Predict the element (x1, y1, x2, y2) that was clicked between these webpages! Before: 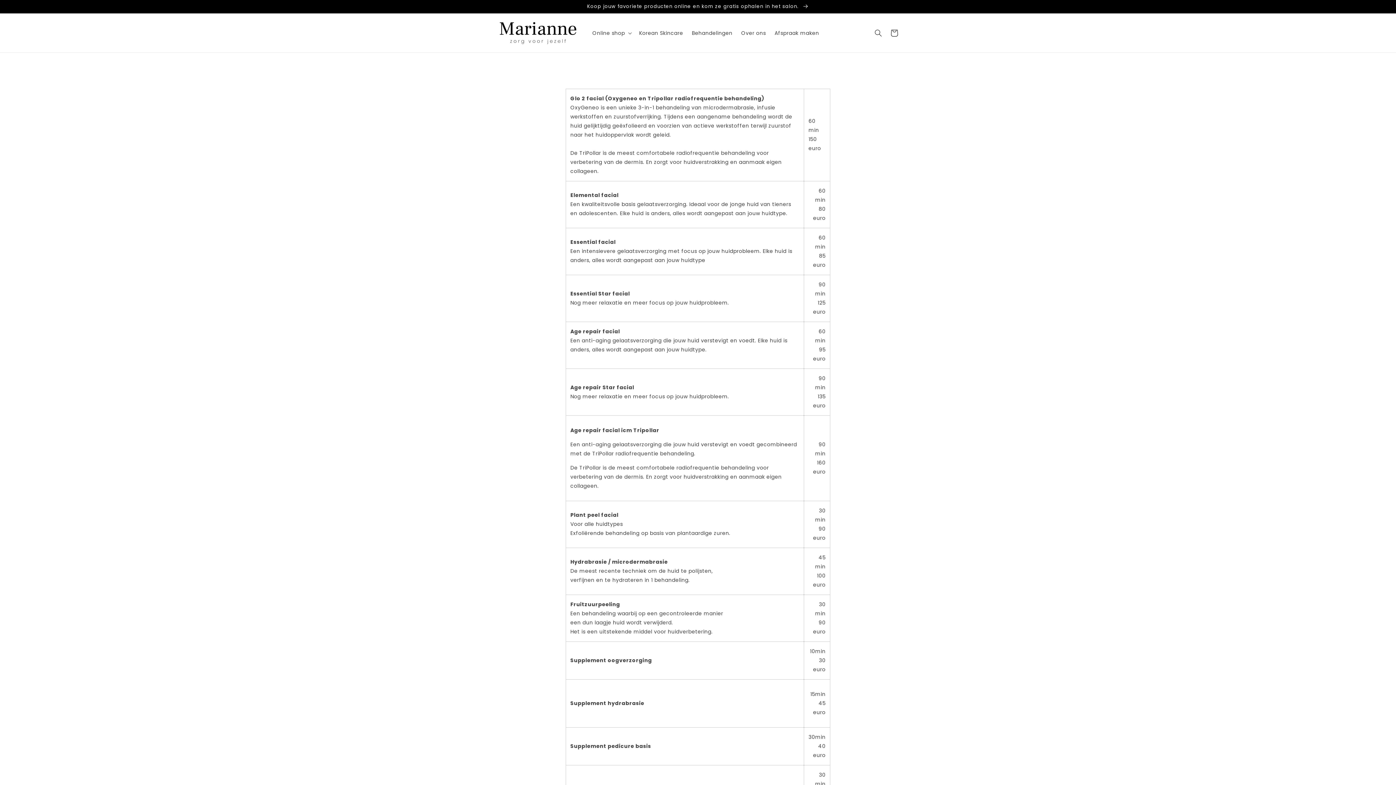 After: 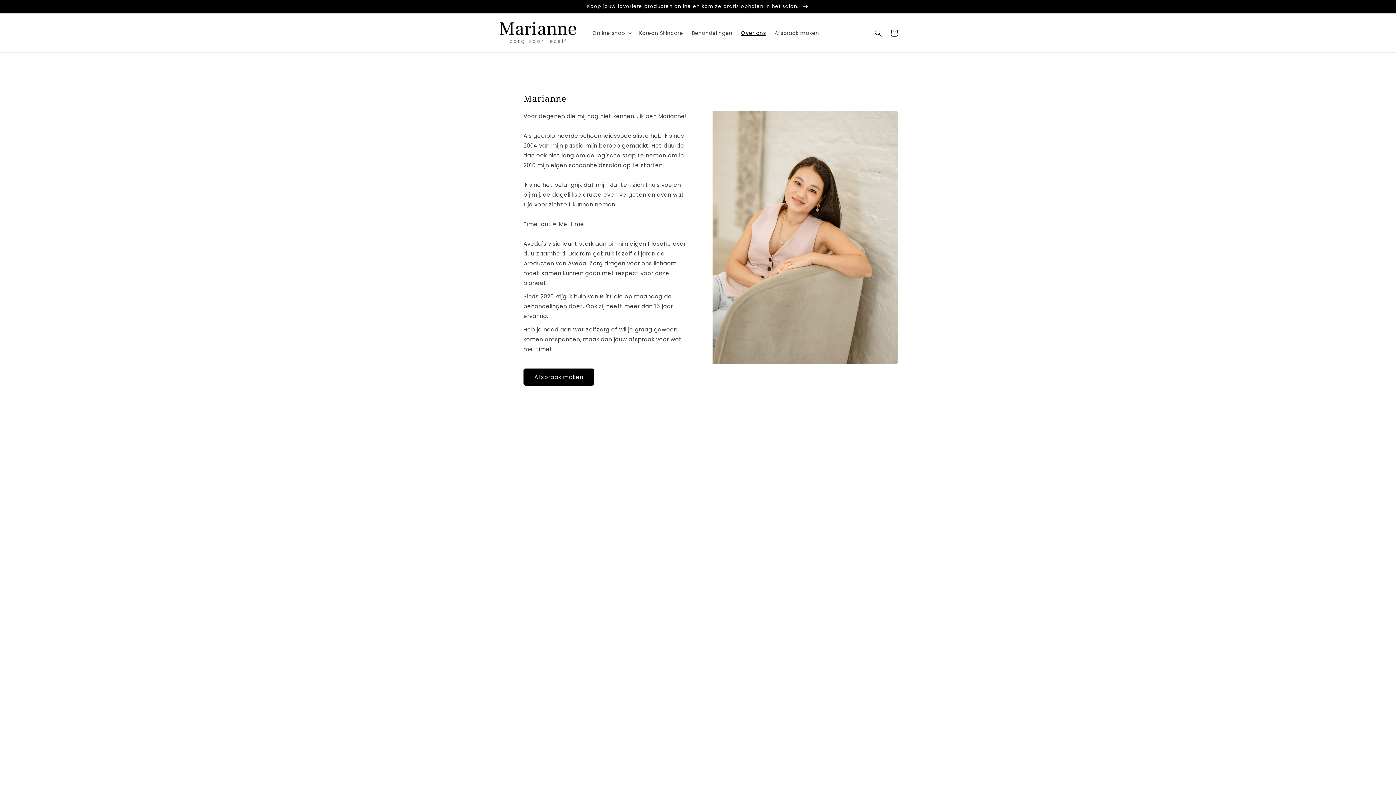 Action: label: Over ons bbox: (737, 25, 770, 40)